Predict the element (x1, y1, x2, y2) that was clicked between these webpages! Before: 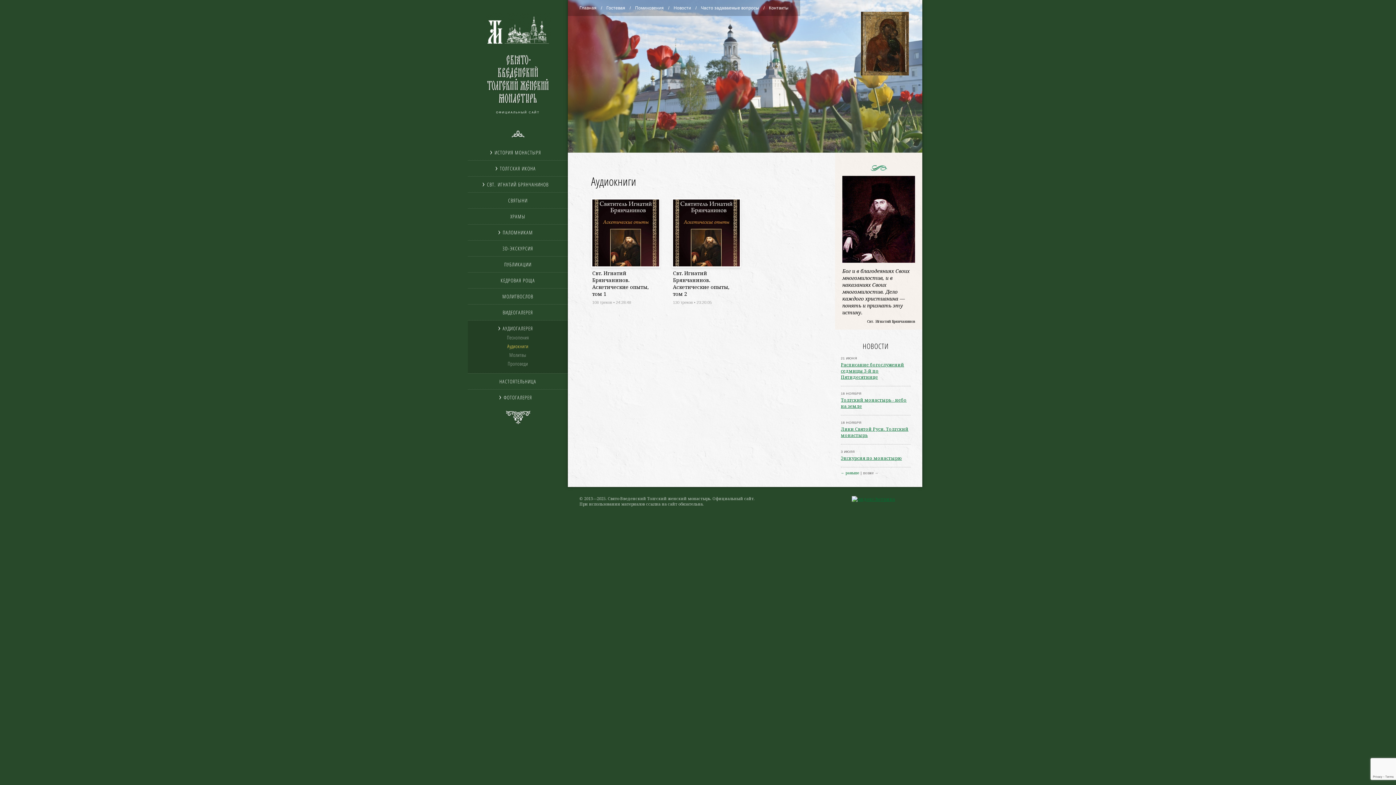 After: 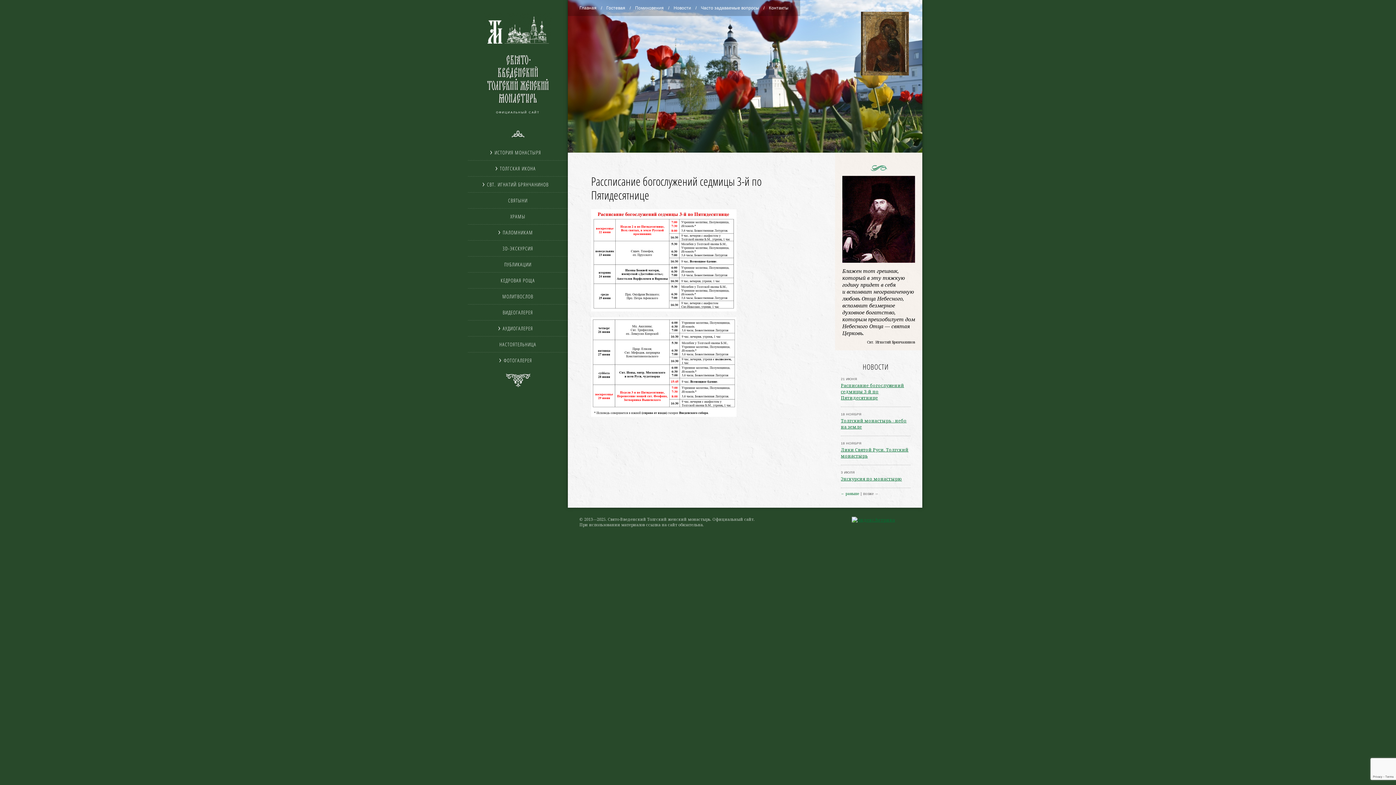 Action: bbox: (841, 361, 904, 380) label: Расписание богослужений седмицы 3-й по Пятидесятнице